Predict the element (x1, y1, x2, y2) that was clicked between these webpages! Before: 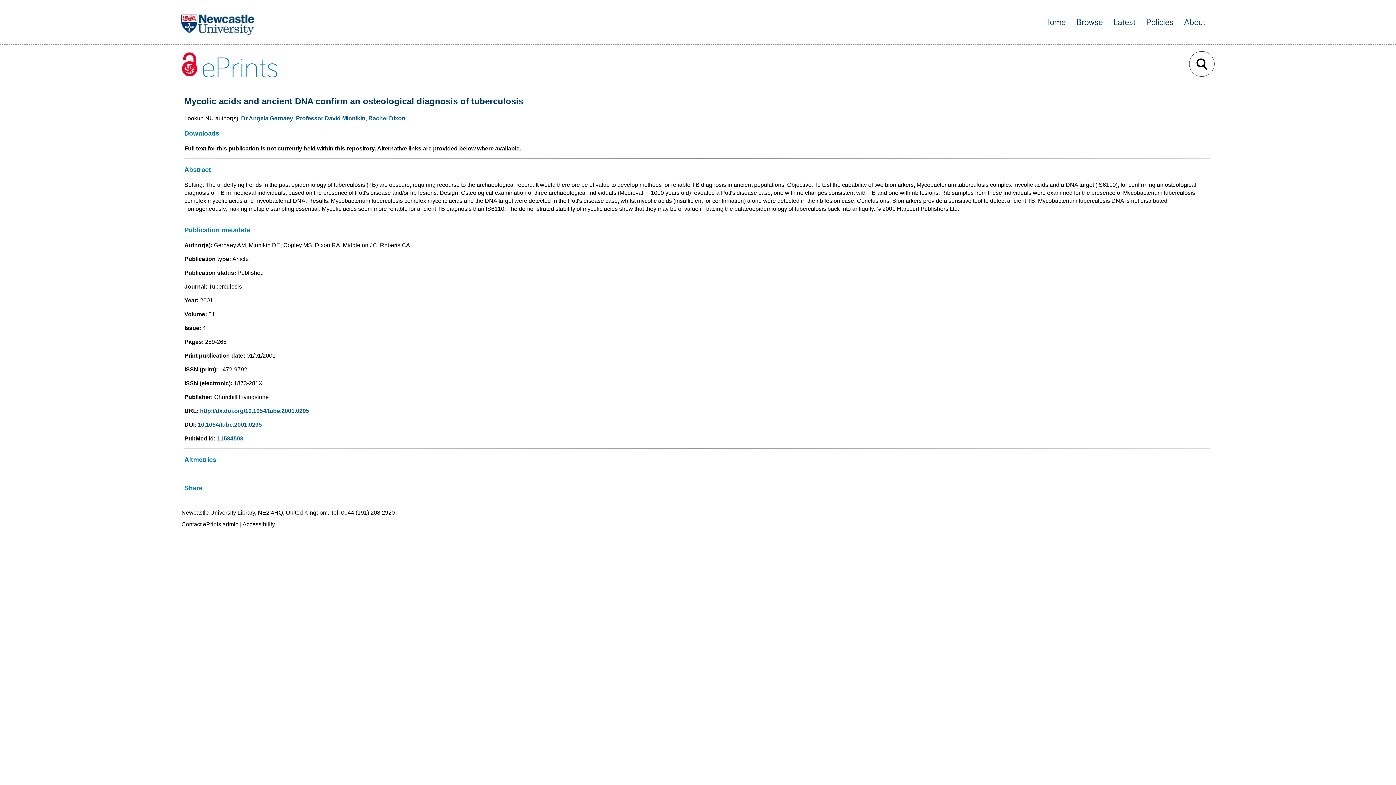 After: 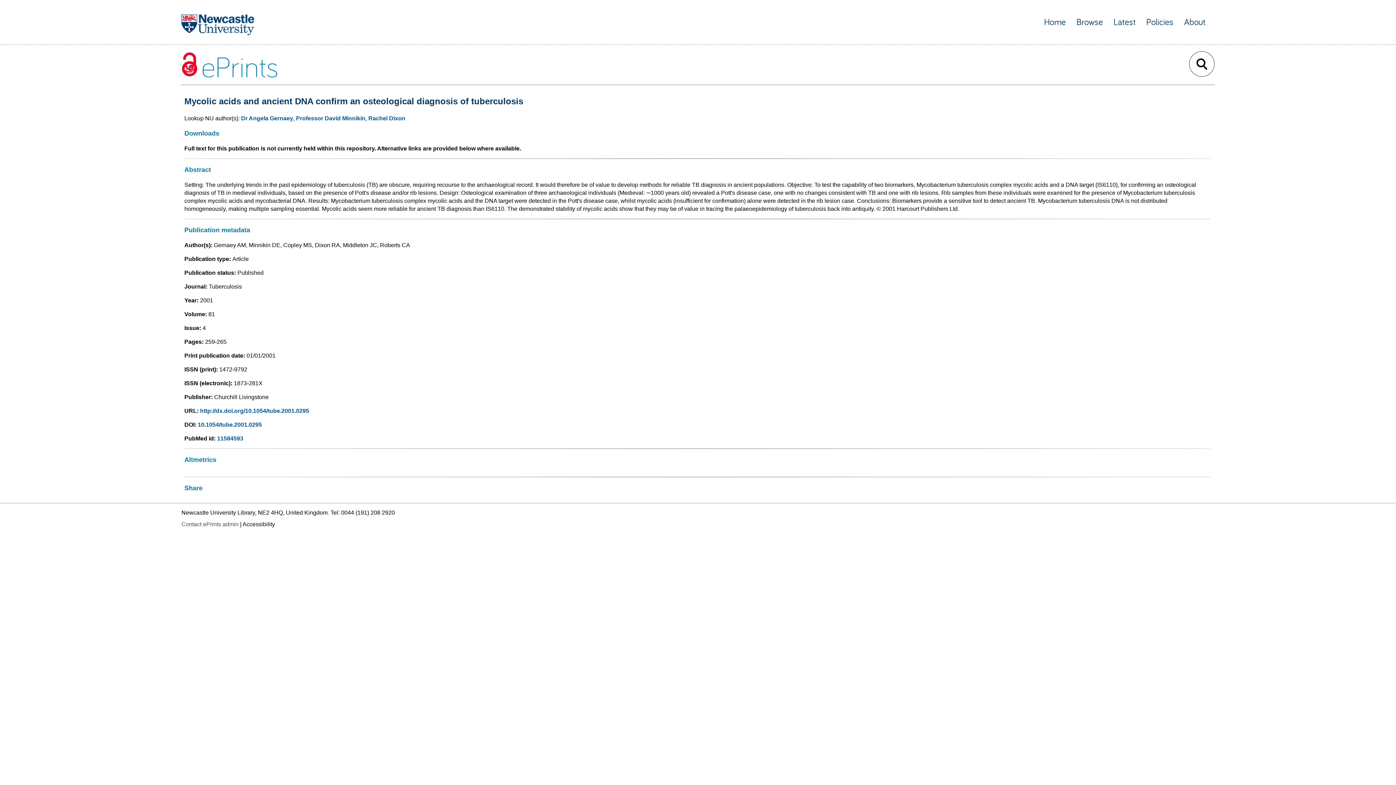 Action: bbox: (181, 521, 238, 527) label: Contact ePrints admin